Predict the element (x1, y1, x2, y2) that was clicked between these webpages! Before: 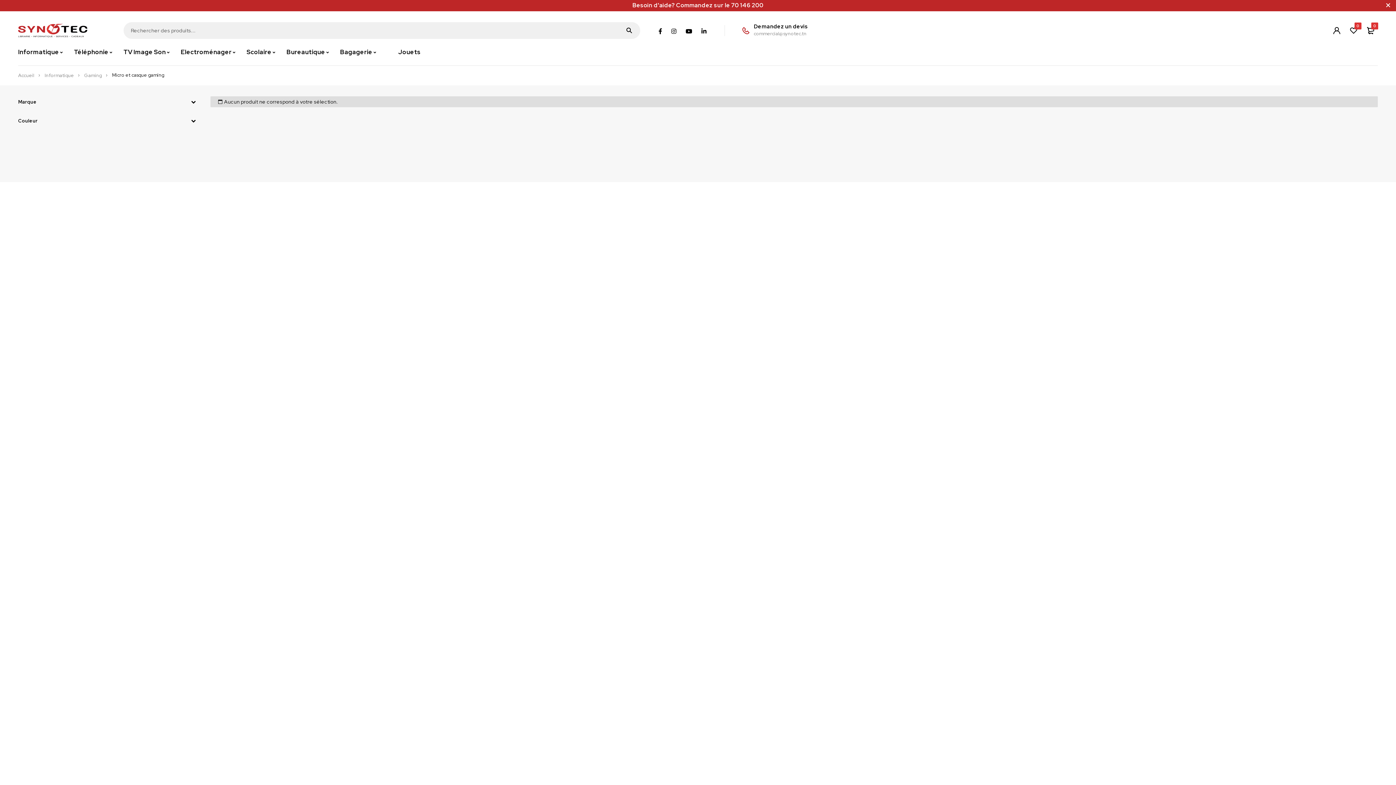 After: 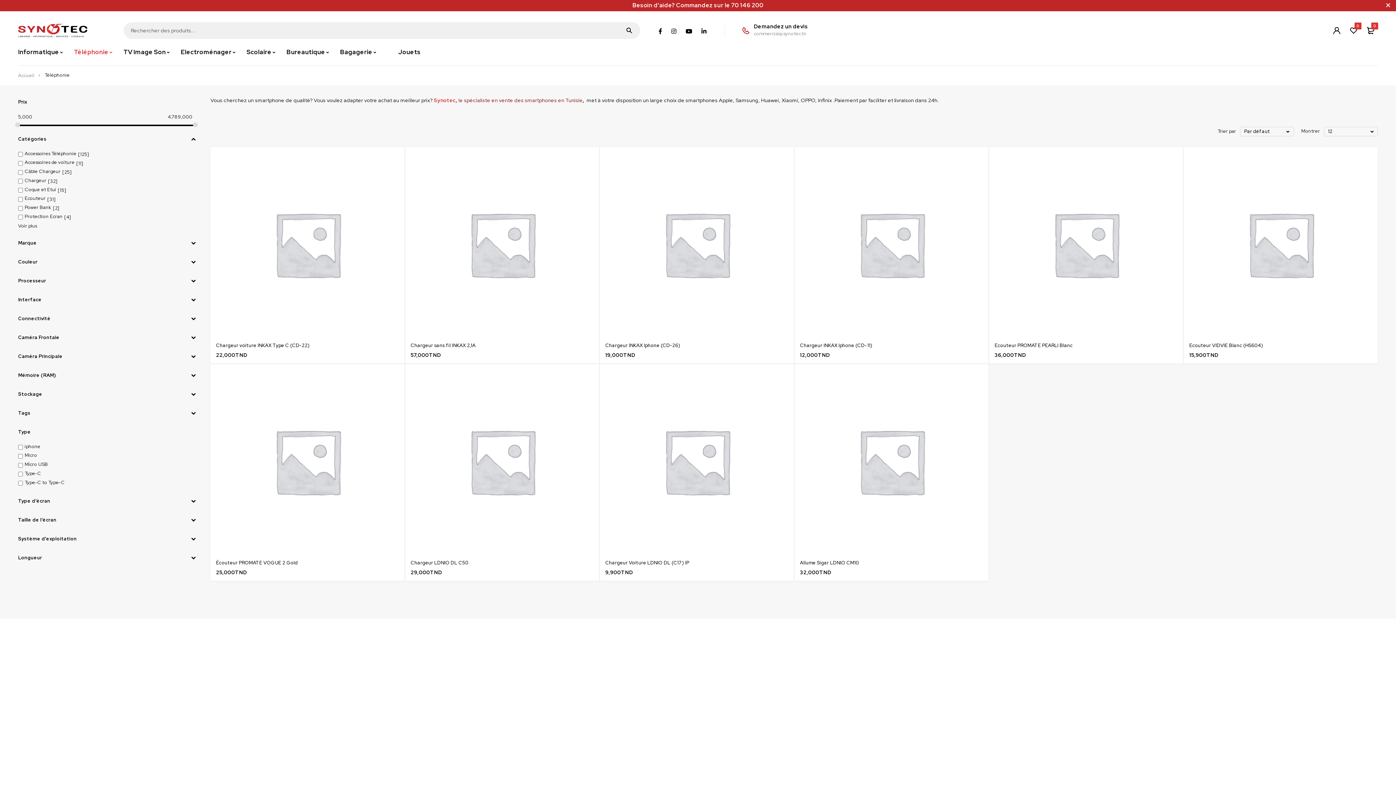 Action: bbox: (74, 48, 112, 56) label: Téléphonie